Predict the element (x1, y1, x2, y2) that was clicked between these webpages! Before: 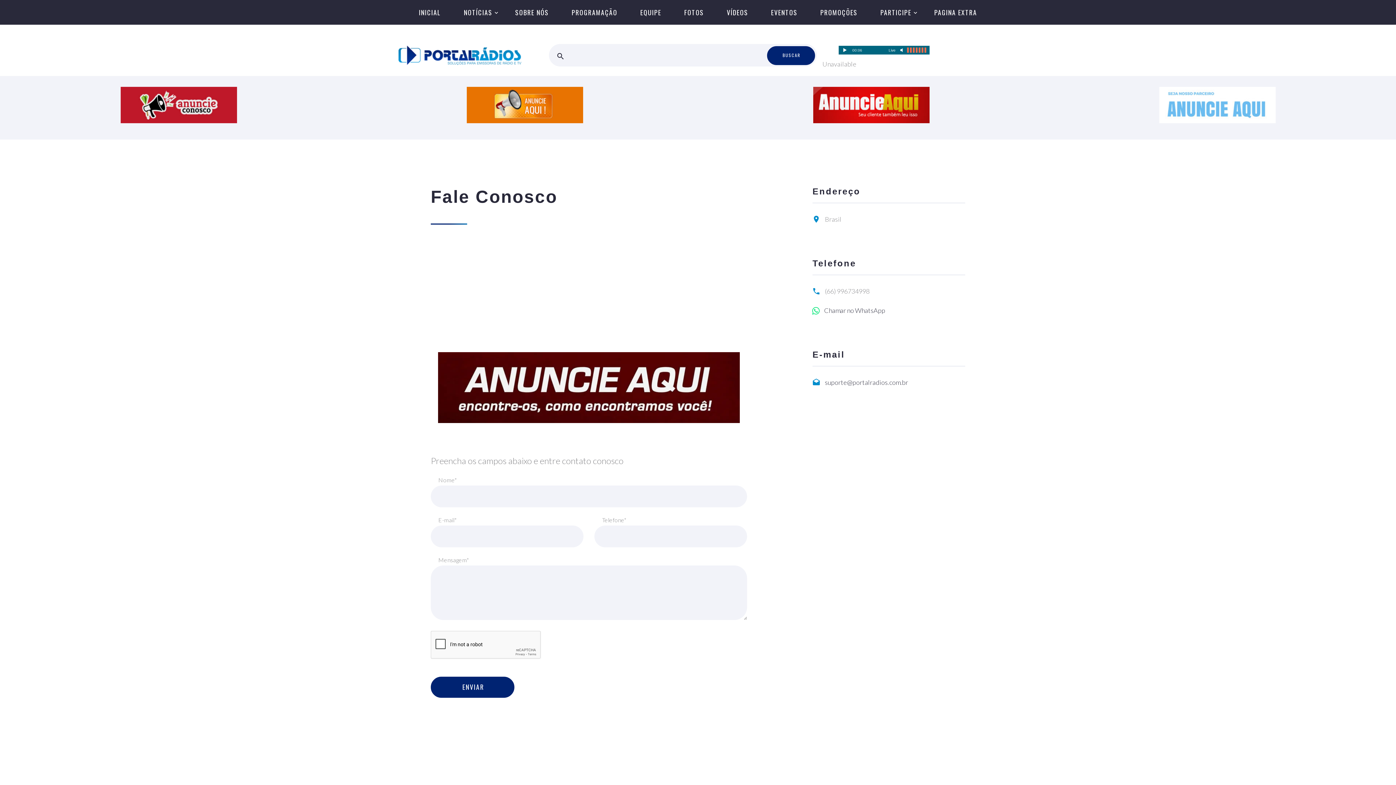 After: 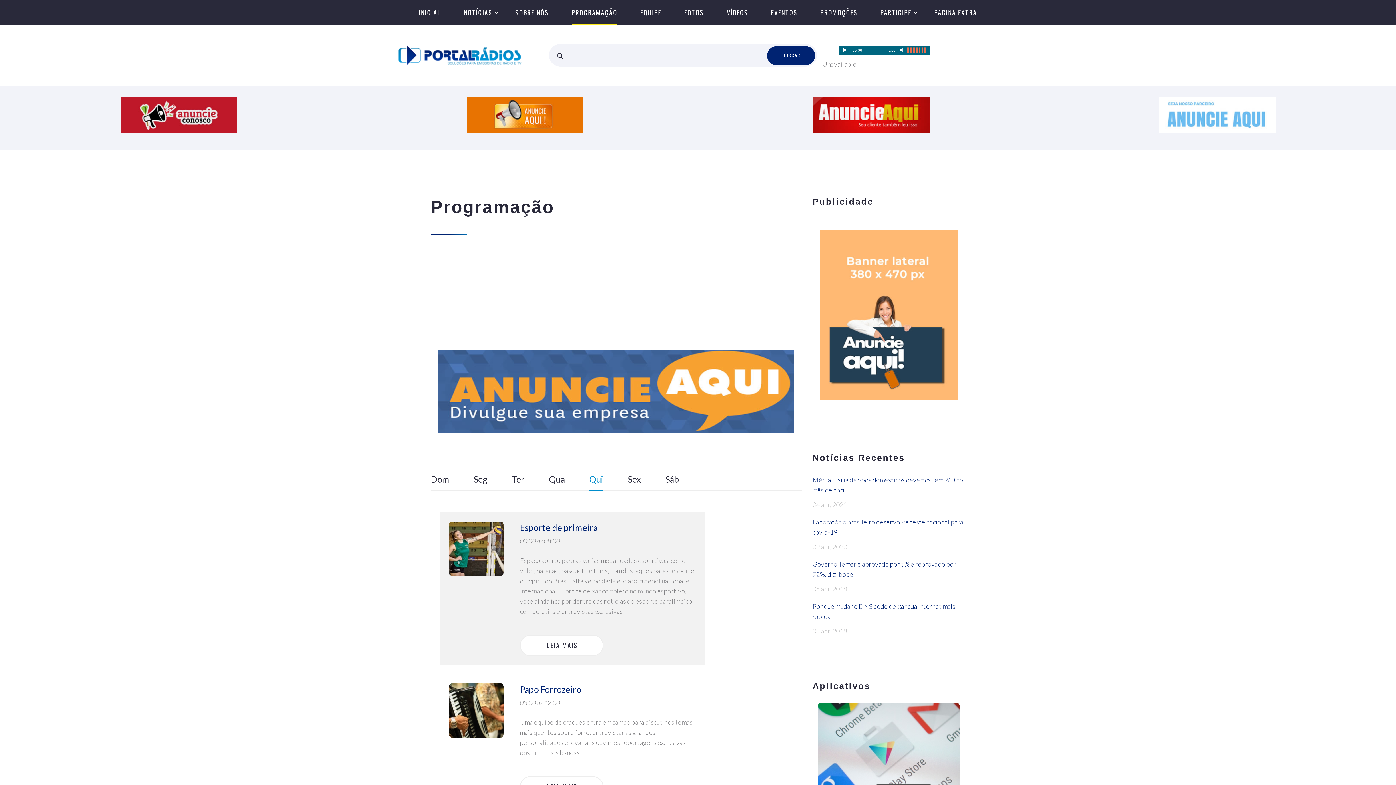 Action: label: PROGRAMAÇÃO bbox: (571, 0, 617, 24)